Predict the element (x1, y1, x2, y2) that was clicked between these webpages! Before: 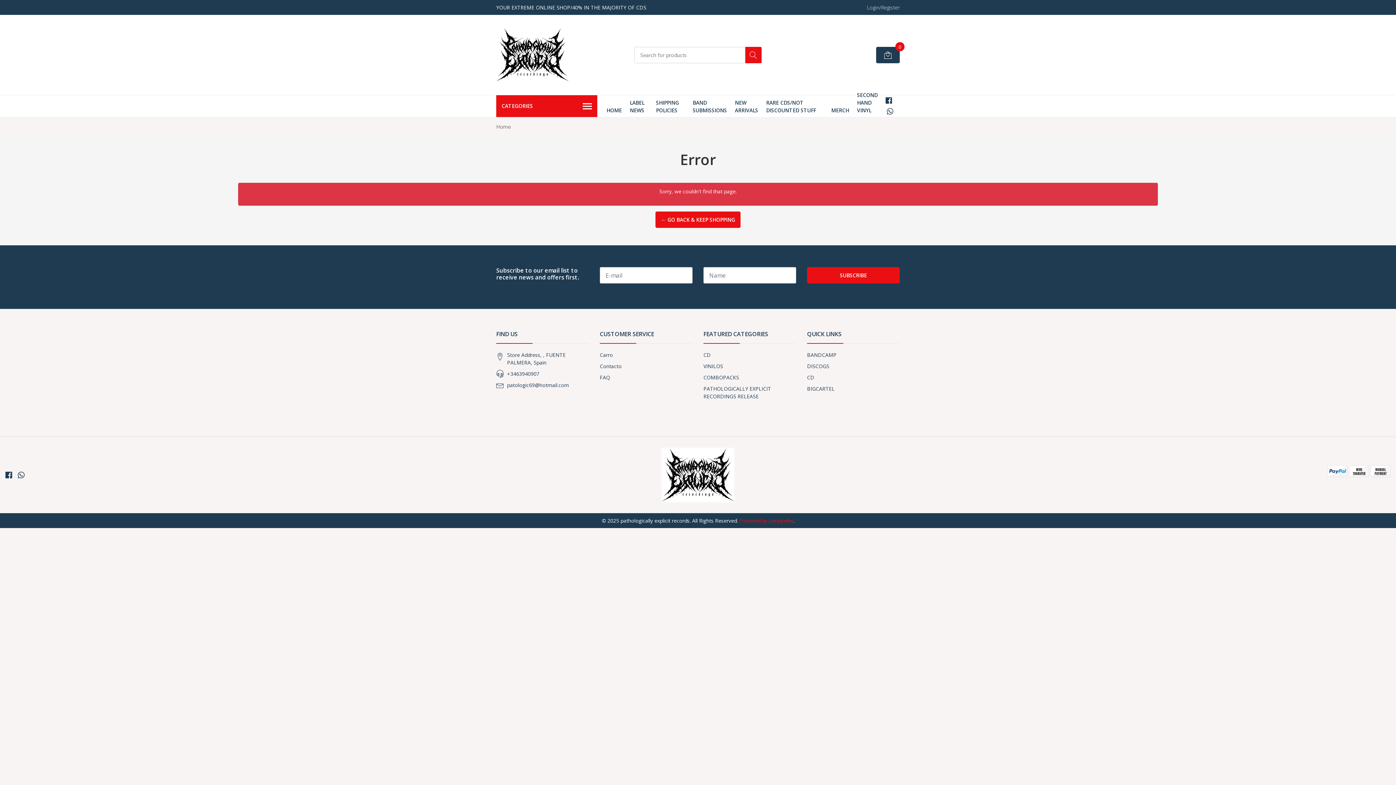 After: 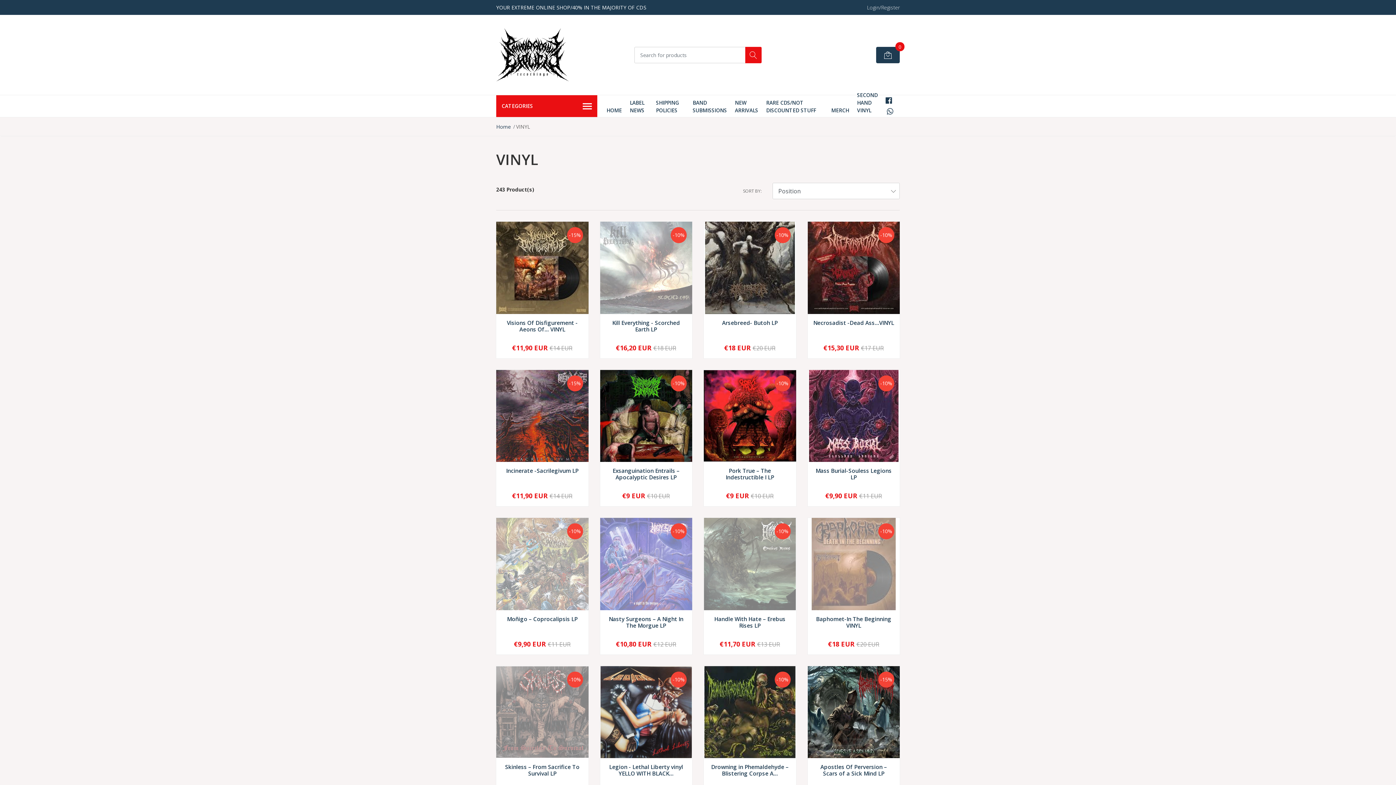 Action: label: VINILOS bbox: (703, 362, 723, 369)